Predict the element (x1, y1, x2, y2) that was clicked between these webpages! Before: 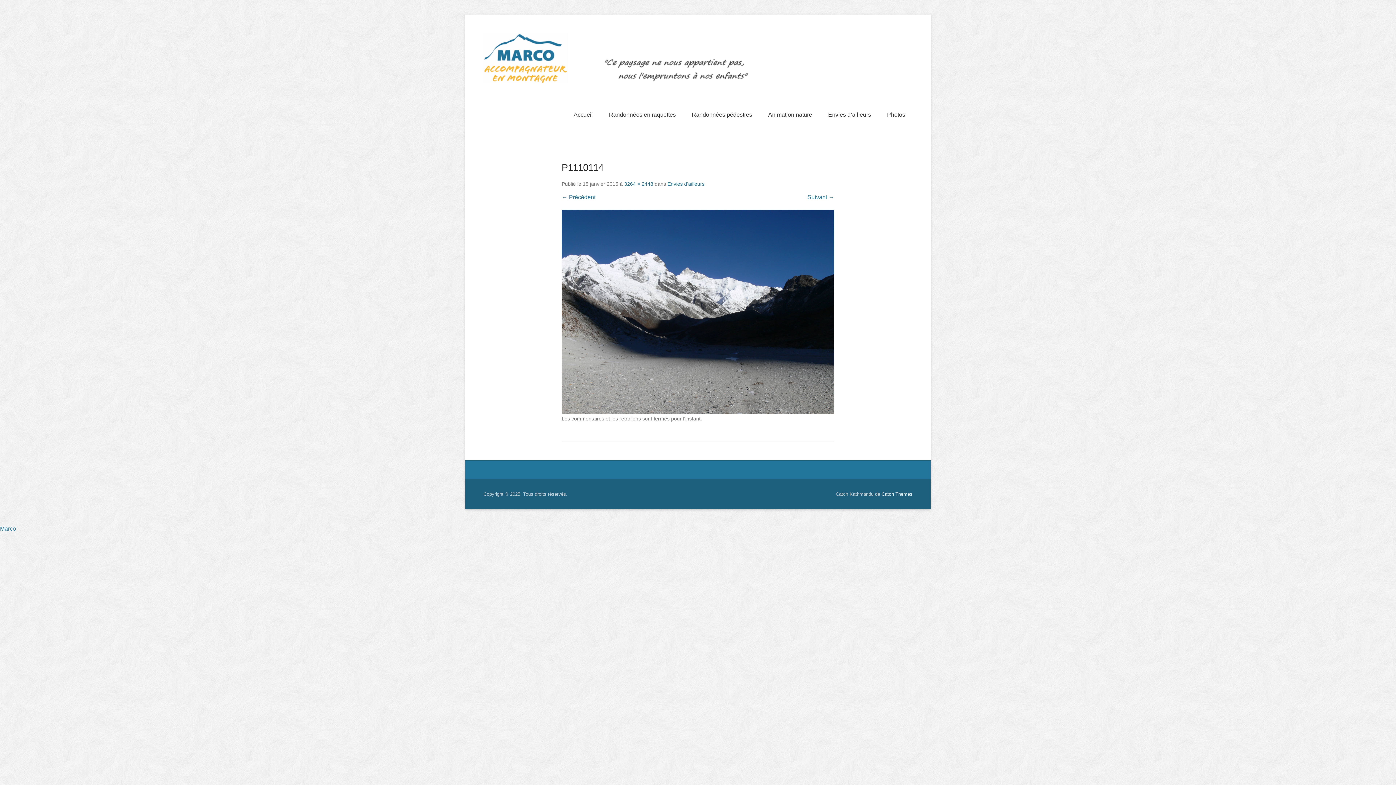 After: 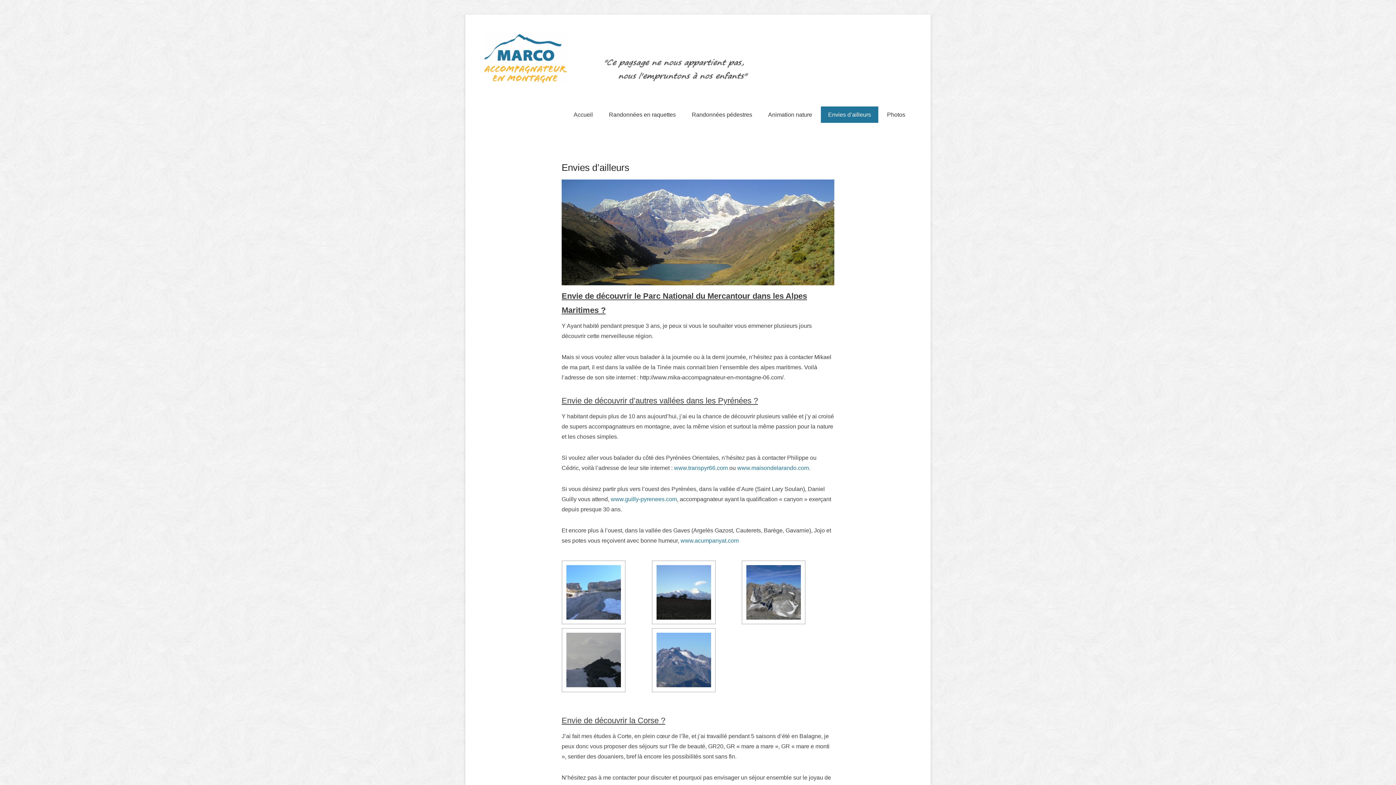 Action: label: Envies d’ailleurs bbox: (821, 106, 878, 122)